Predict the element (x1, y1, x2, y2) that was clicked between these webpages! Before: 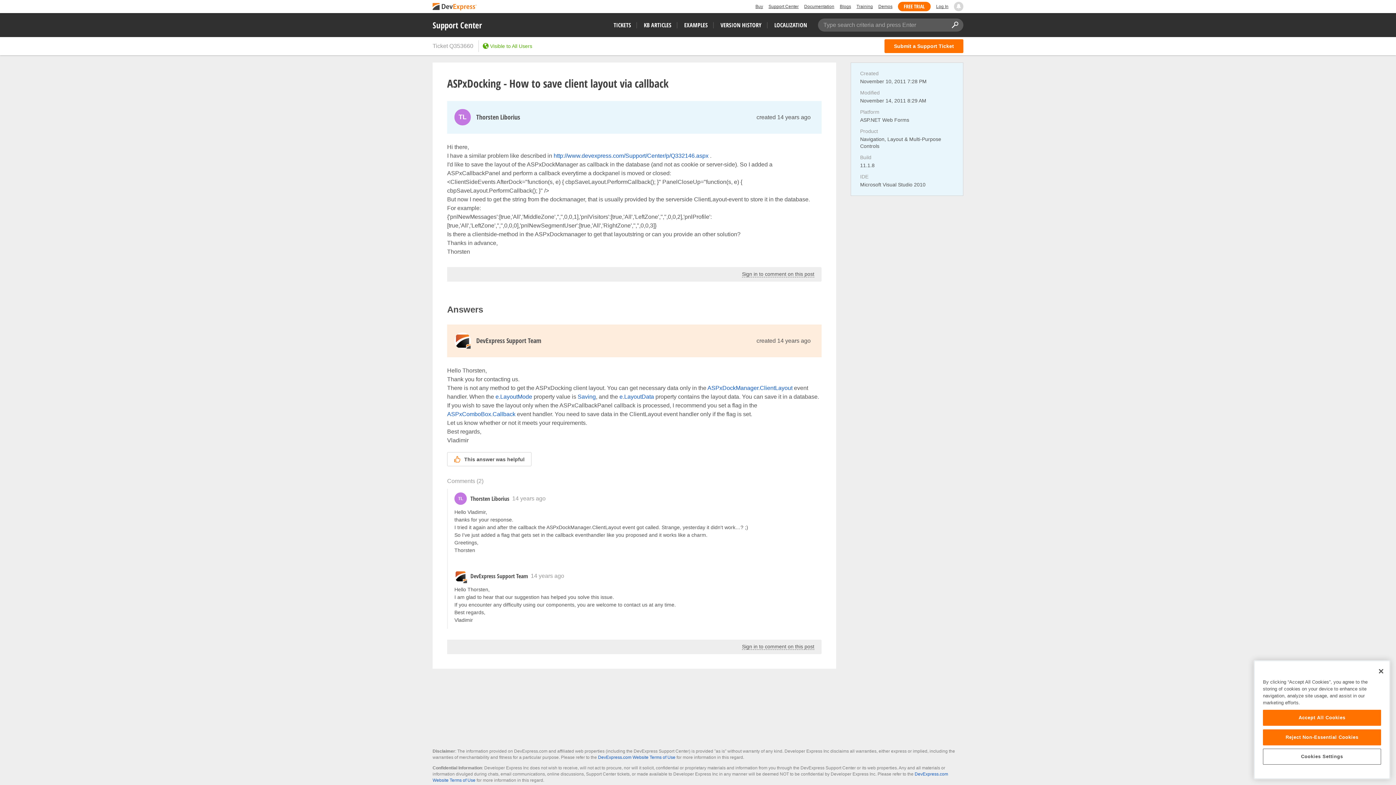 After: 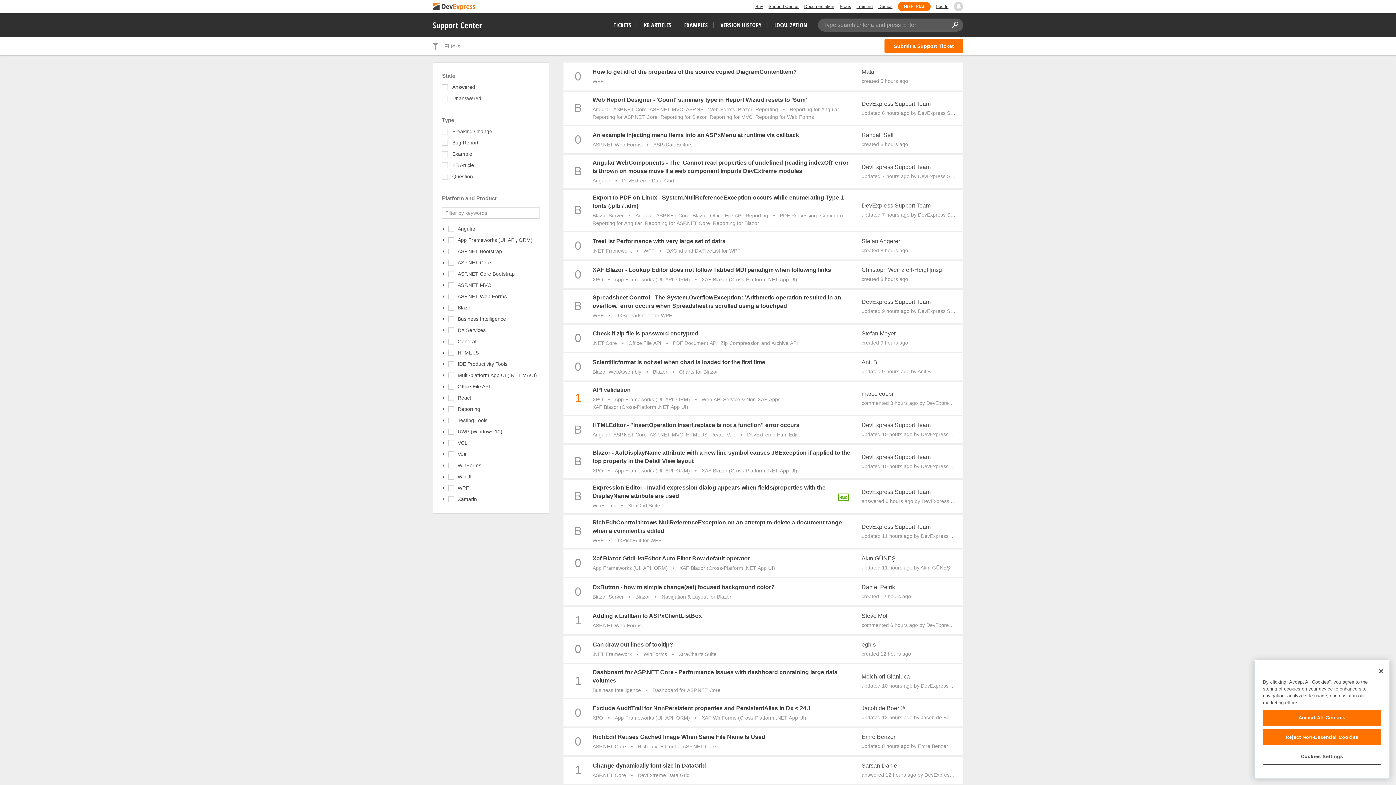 Action: label: Support Center bbox: (768, 1, 798, 11)